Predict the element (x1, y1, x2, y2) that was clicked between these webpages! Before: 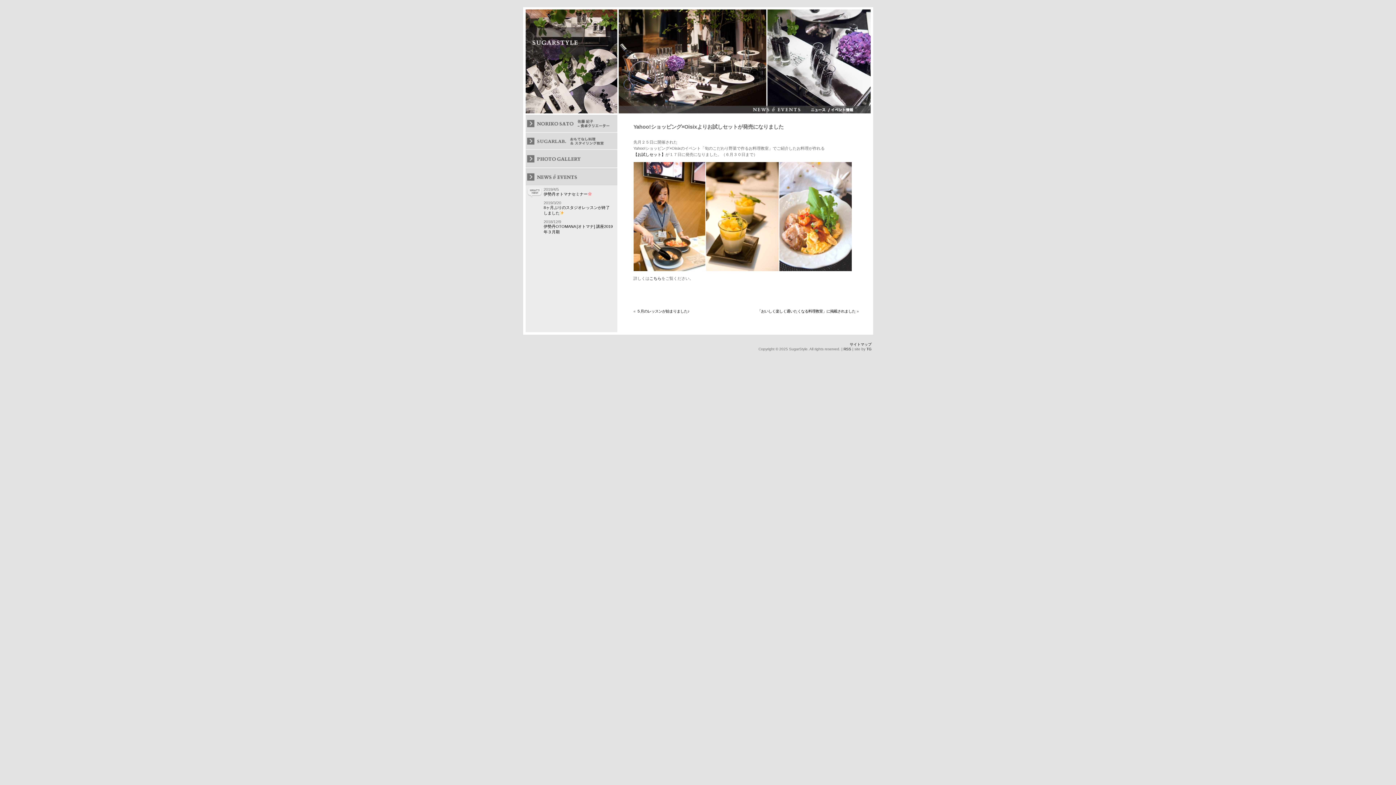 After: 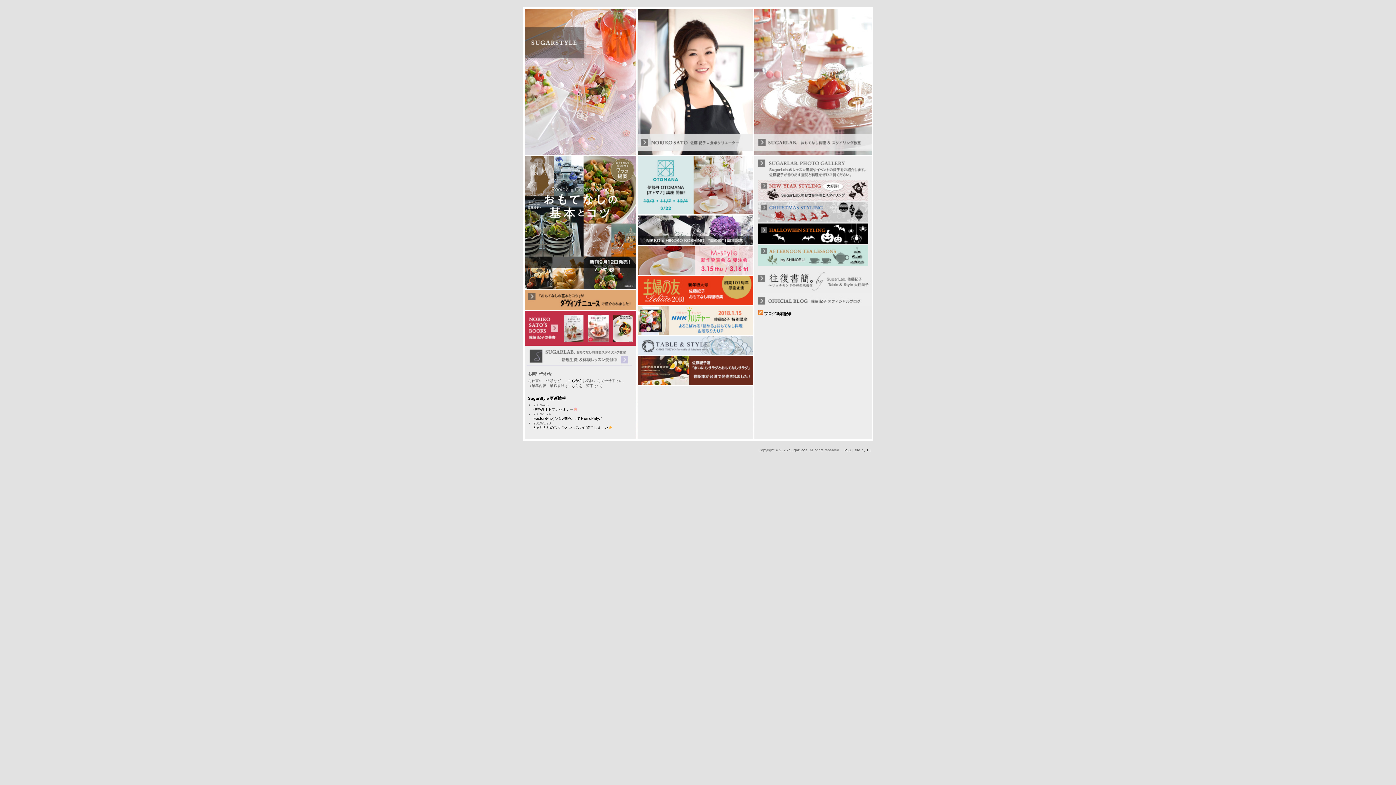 Action: bbox: (524, 110, 871, 114)